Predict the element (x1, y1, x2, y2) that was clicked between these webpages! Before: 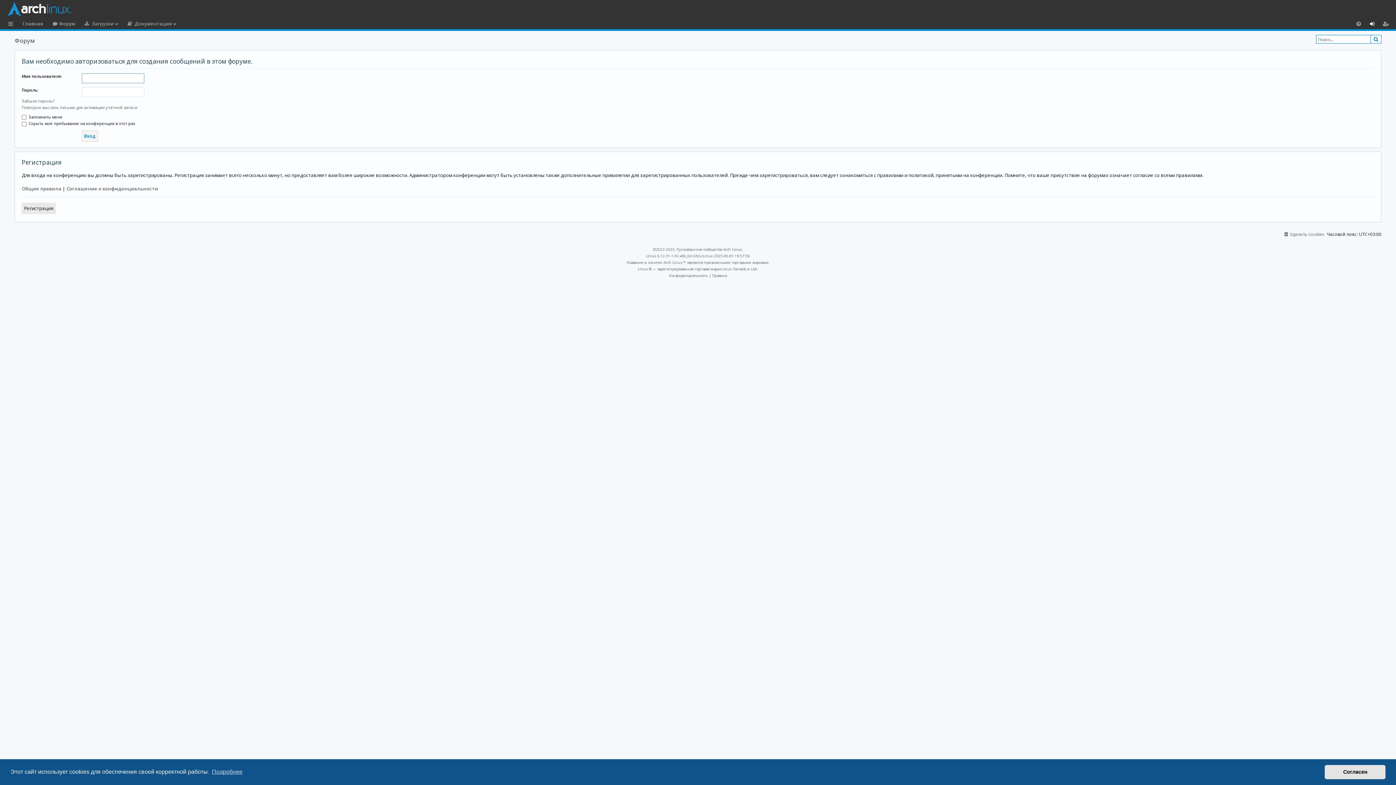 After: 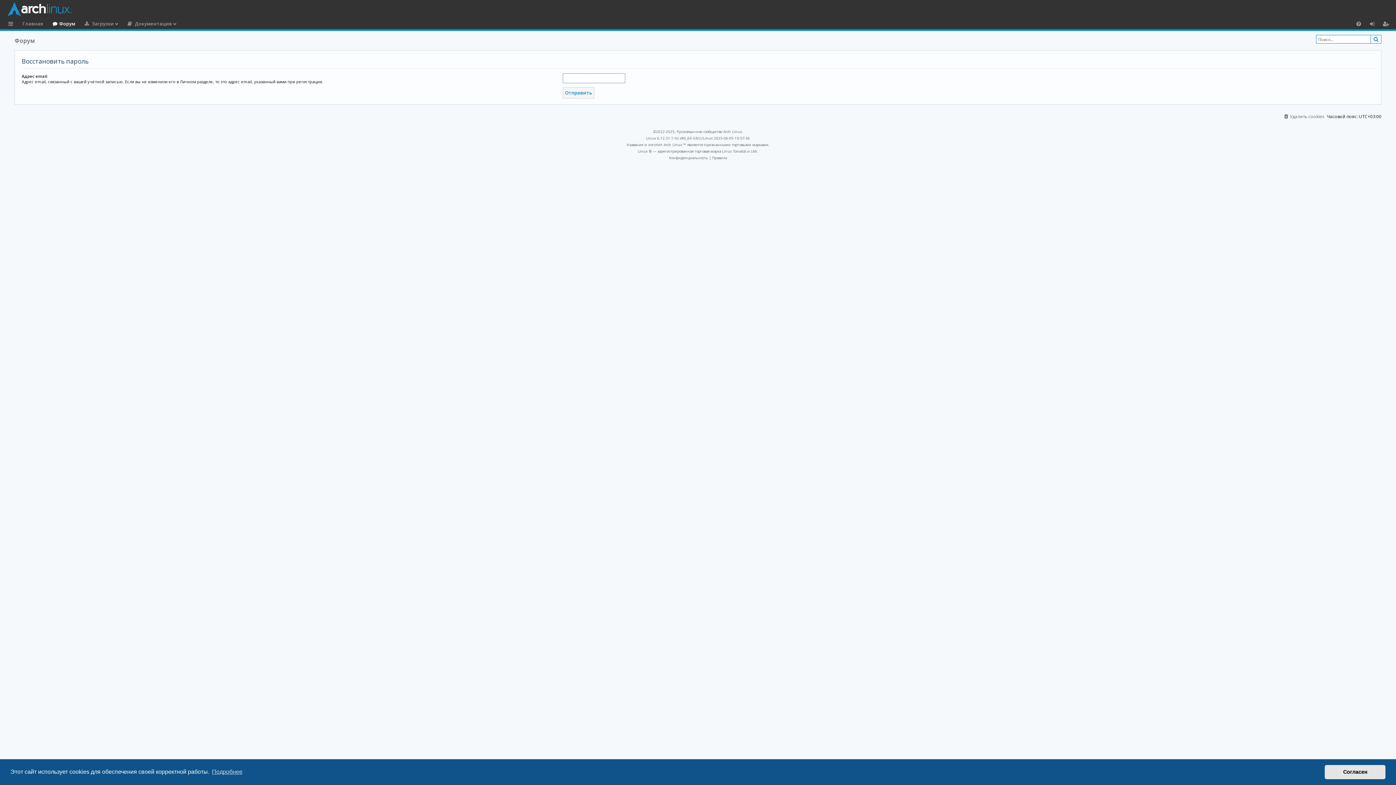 Action: label: Забыли пароль? bbox: (21, 98, 54, 103)